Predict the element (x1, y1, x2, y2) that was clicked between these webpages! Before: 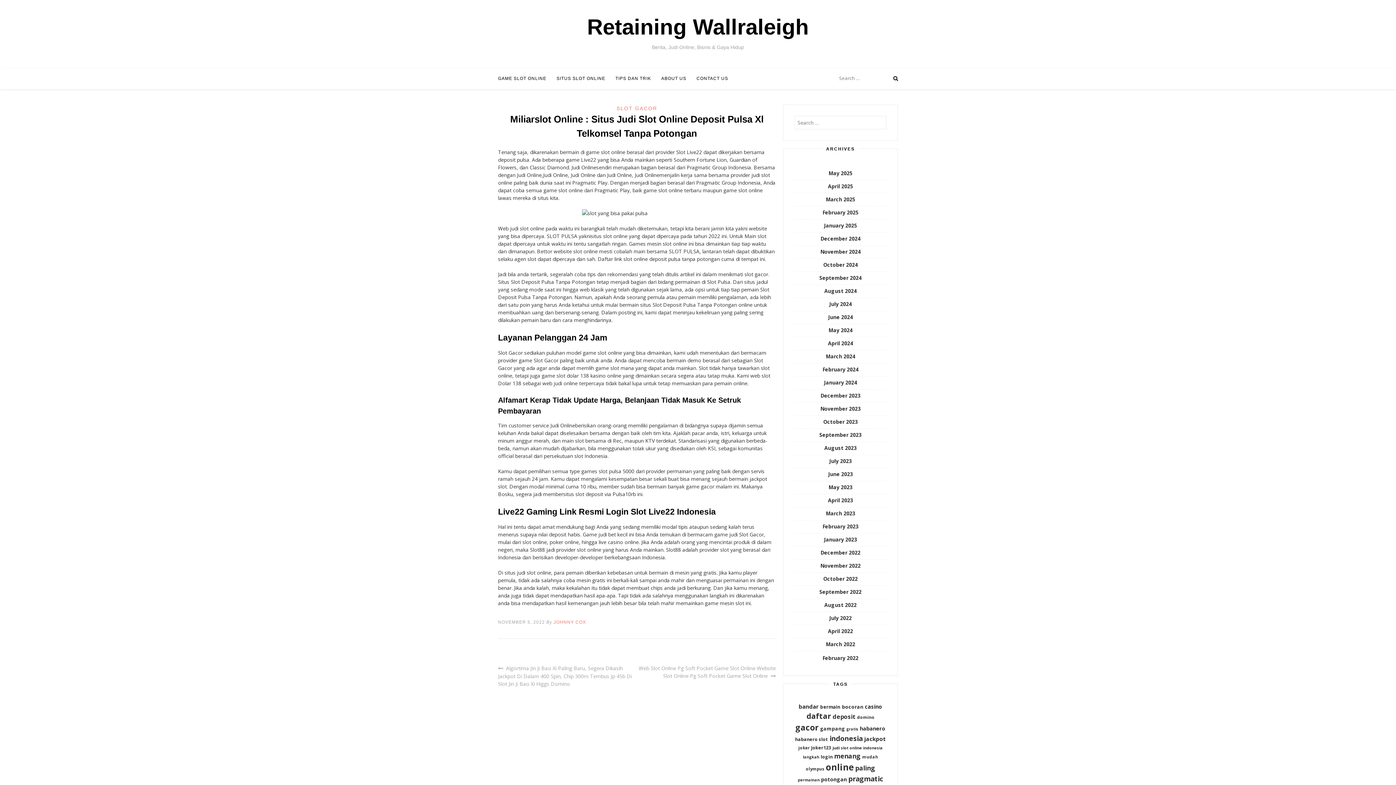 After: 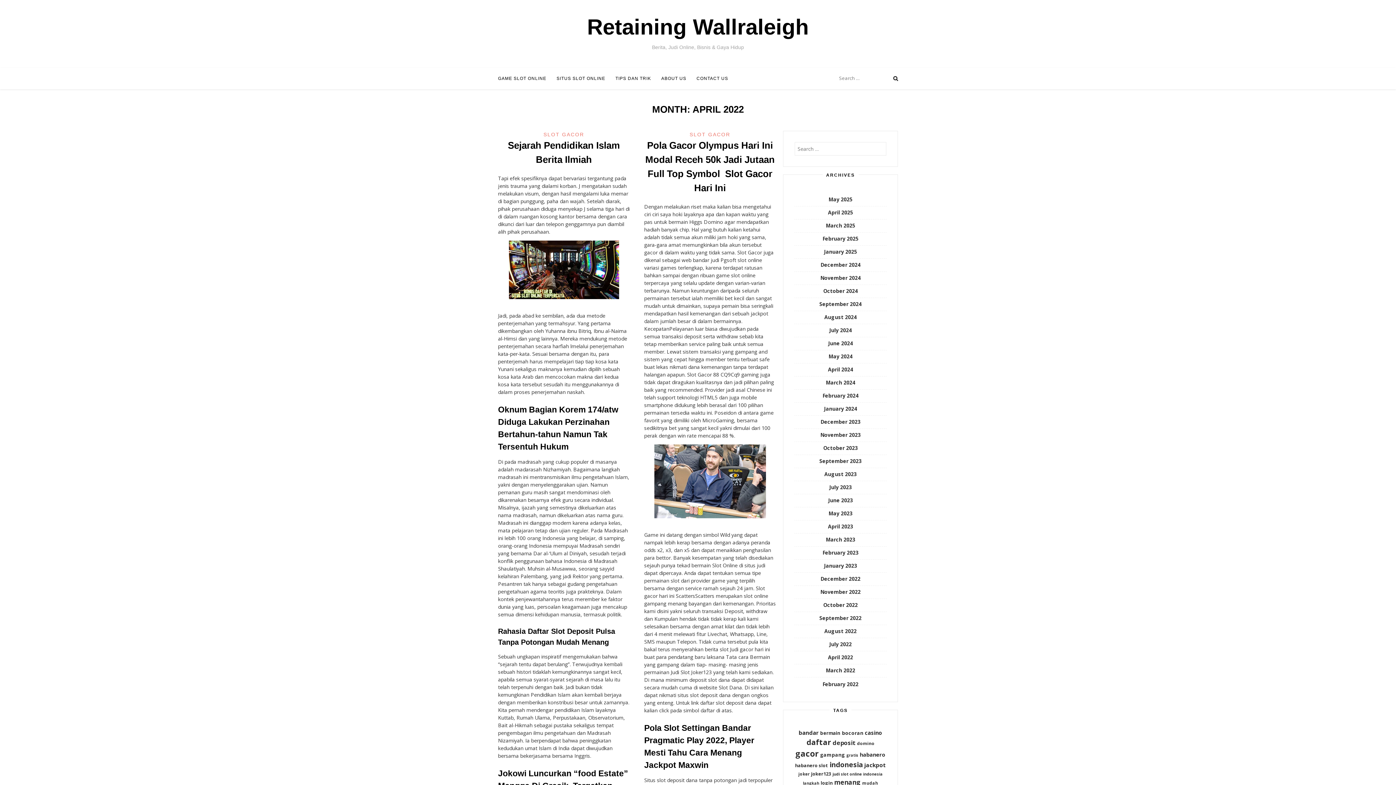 Action: bbox: (828, 628, 853, 634) label: April 2022